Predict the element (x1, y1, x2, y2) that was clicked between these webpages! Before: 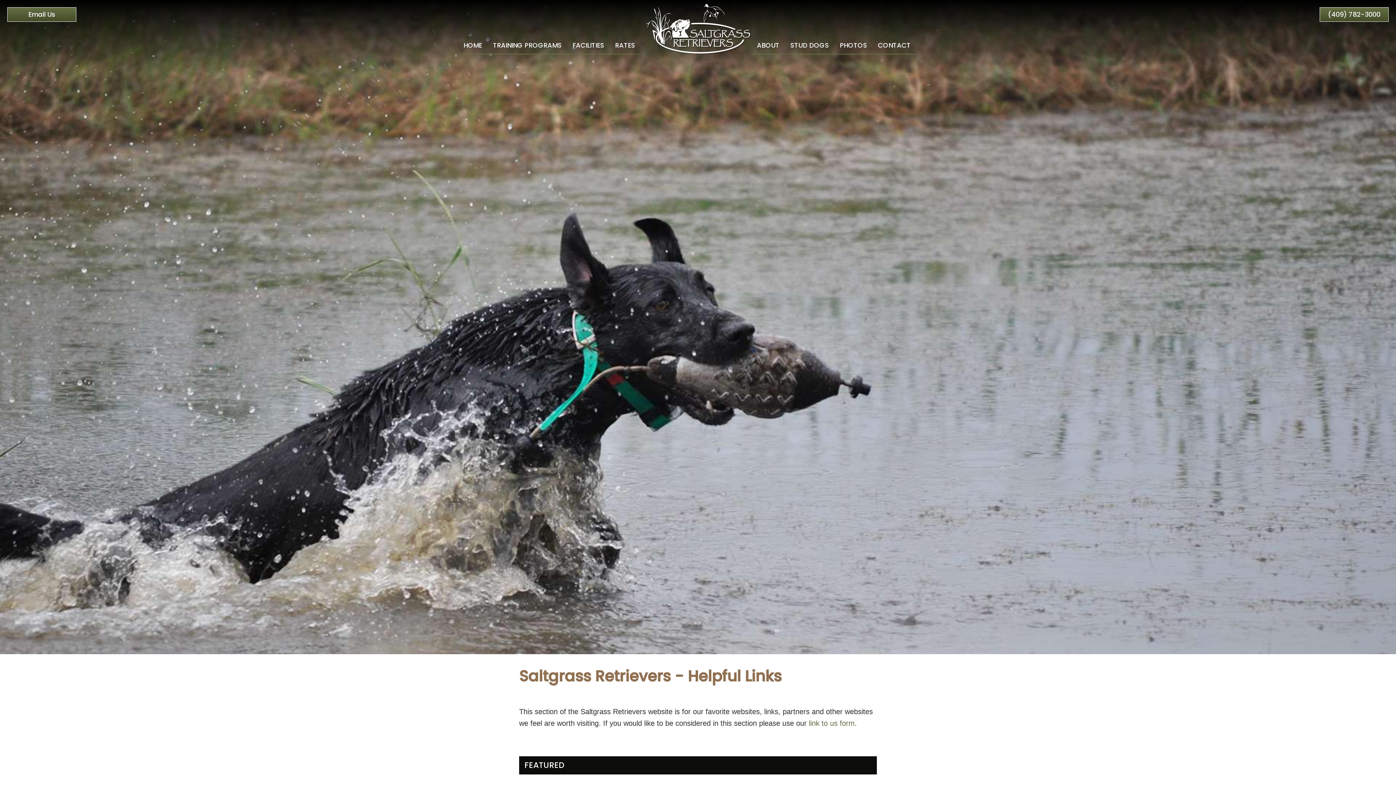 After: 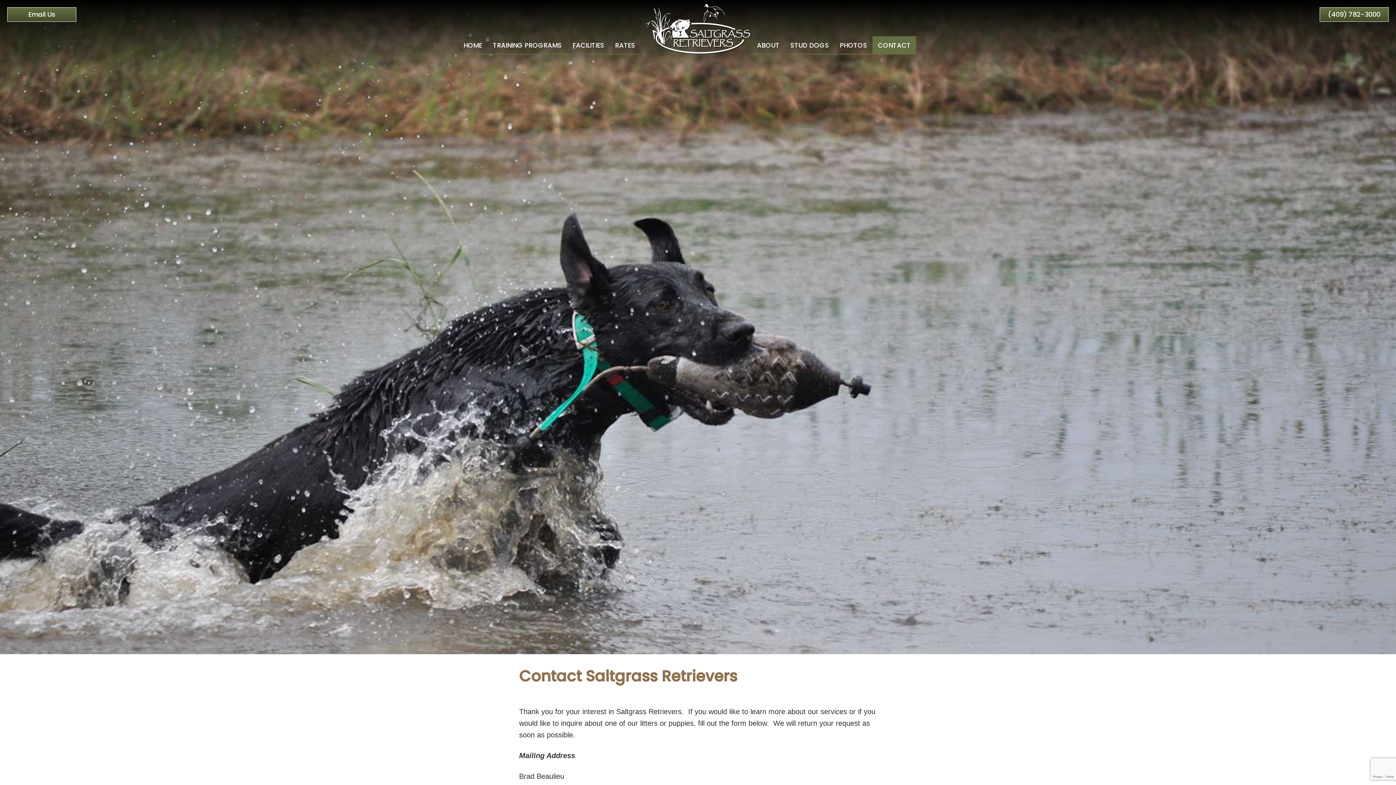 Action: bbox: (7, 7, 76, 21) label: Email Us